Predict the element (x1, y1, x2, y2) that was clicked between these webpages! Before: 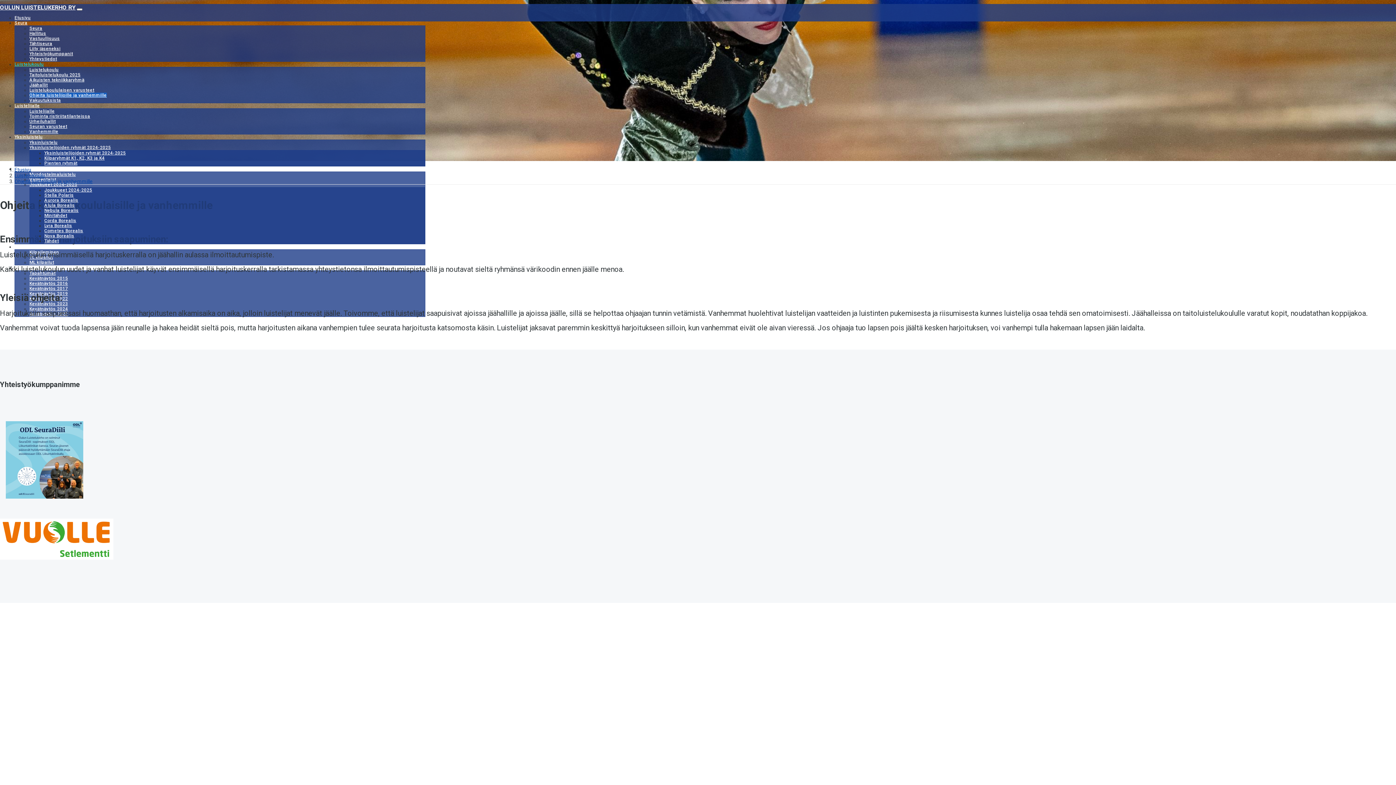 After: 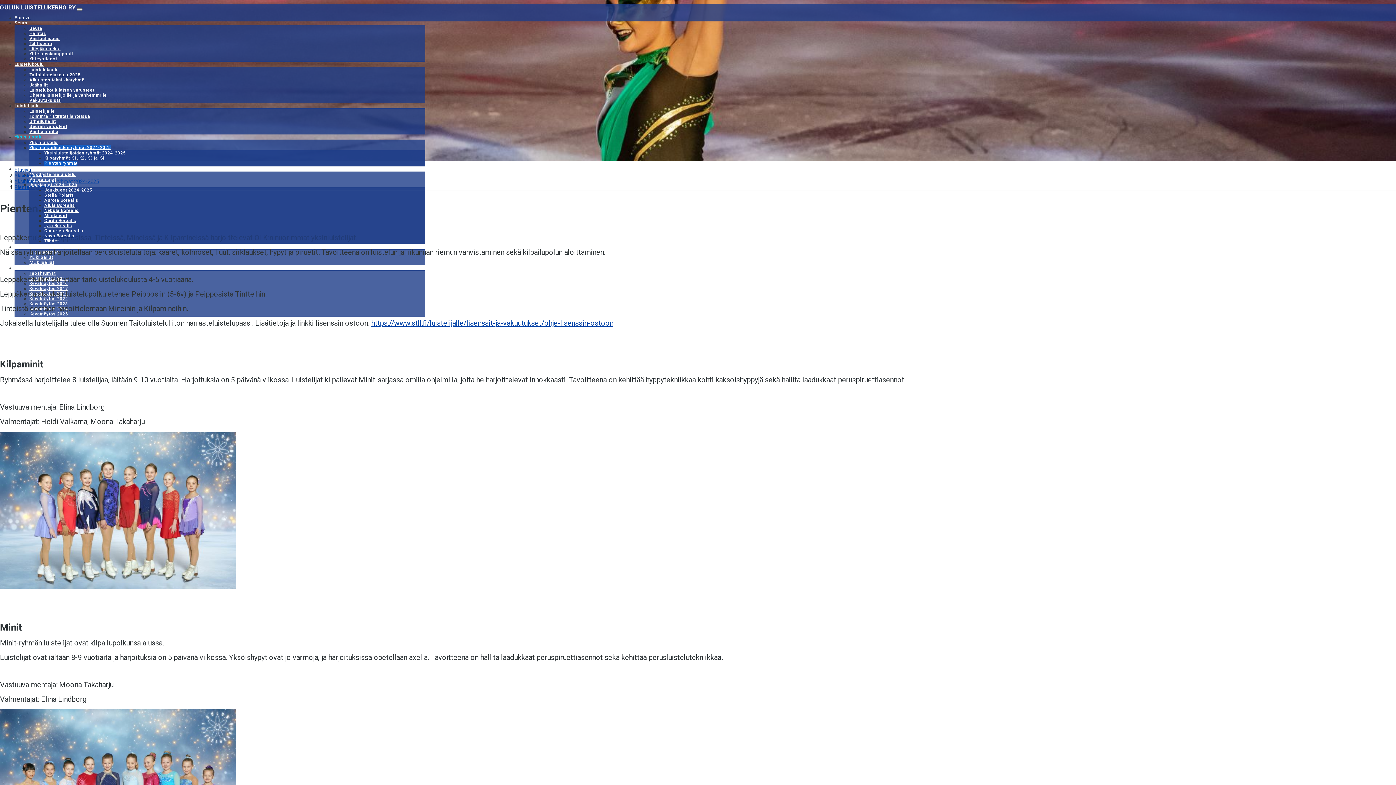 Action: label: Pienten ryhmät bbox: (44, 160, 77, 165)